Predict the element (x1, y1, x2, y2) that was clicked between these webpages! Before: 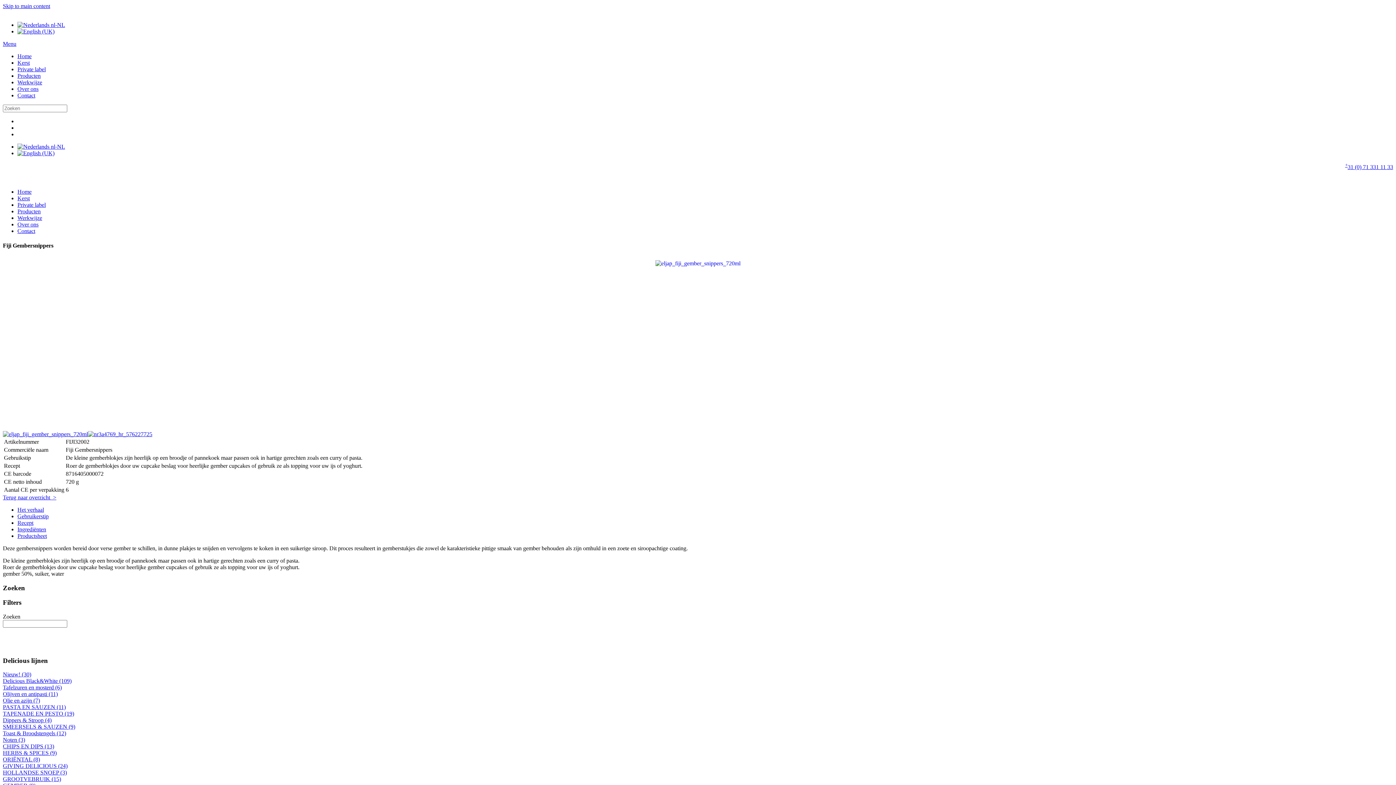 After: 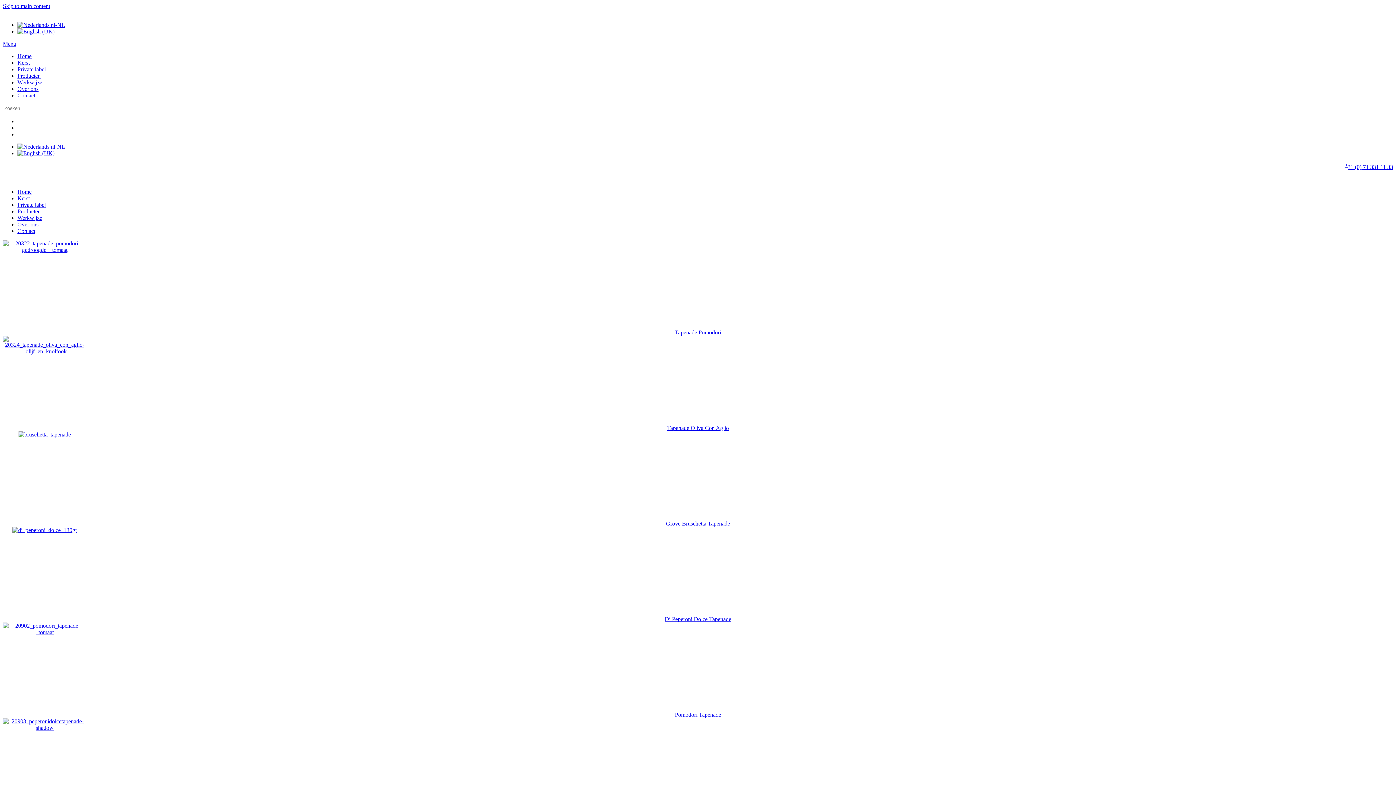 Action: label: TAPENADE EN PESTO (19) bbox: (2, 711, 74, 717)